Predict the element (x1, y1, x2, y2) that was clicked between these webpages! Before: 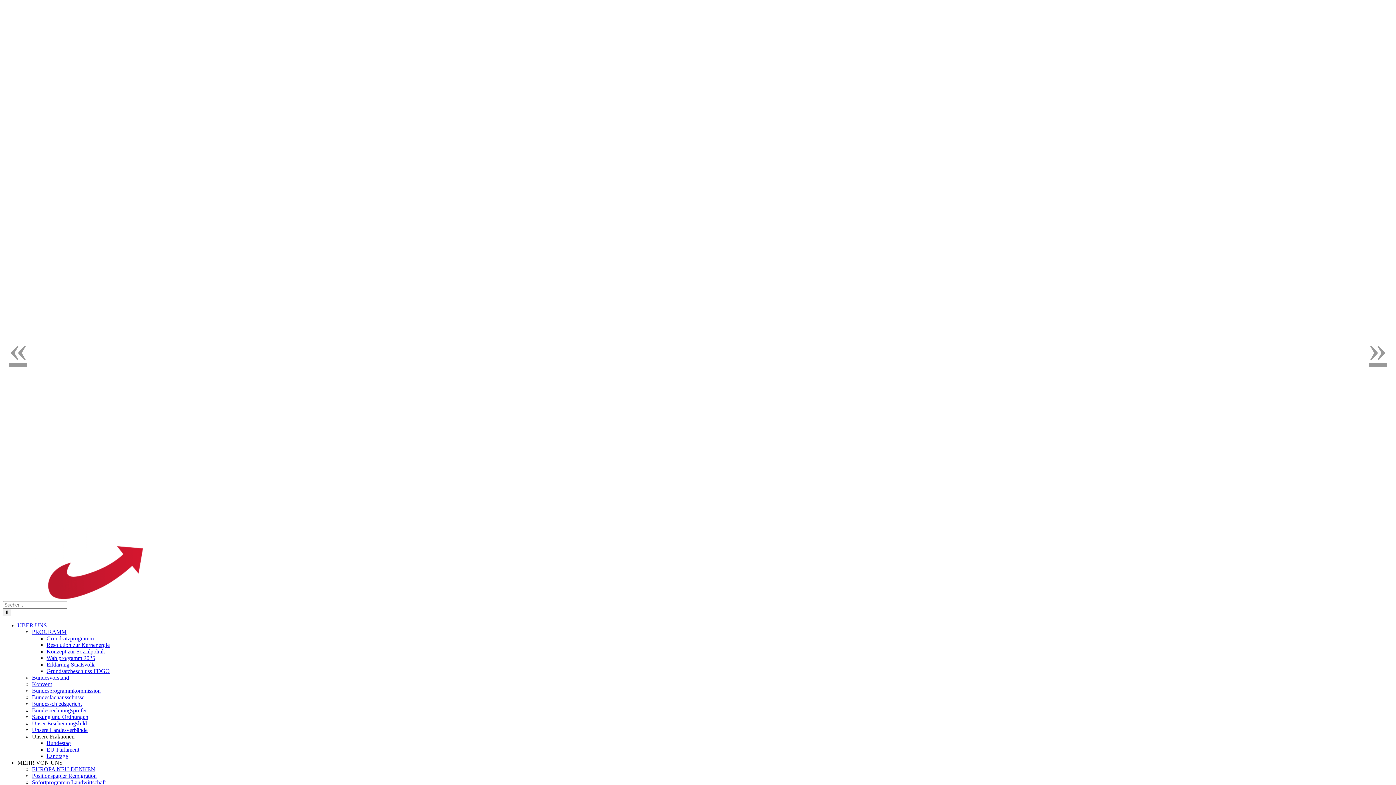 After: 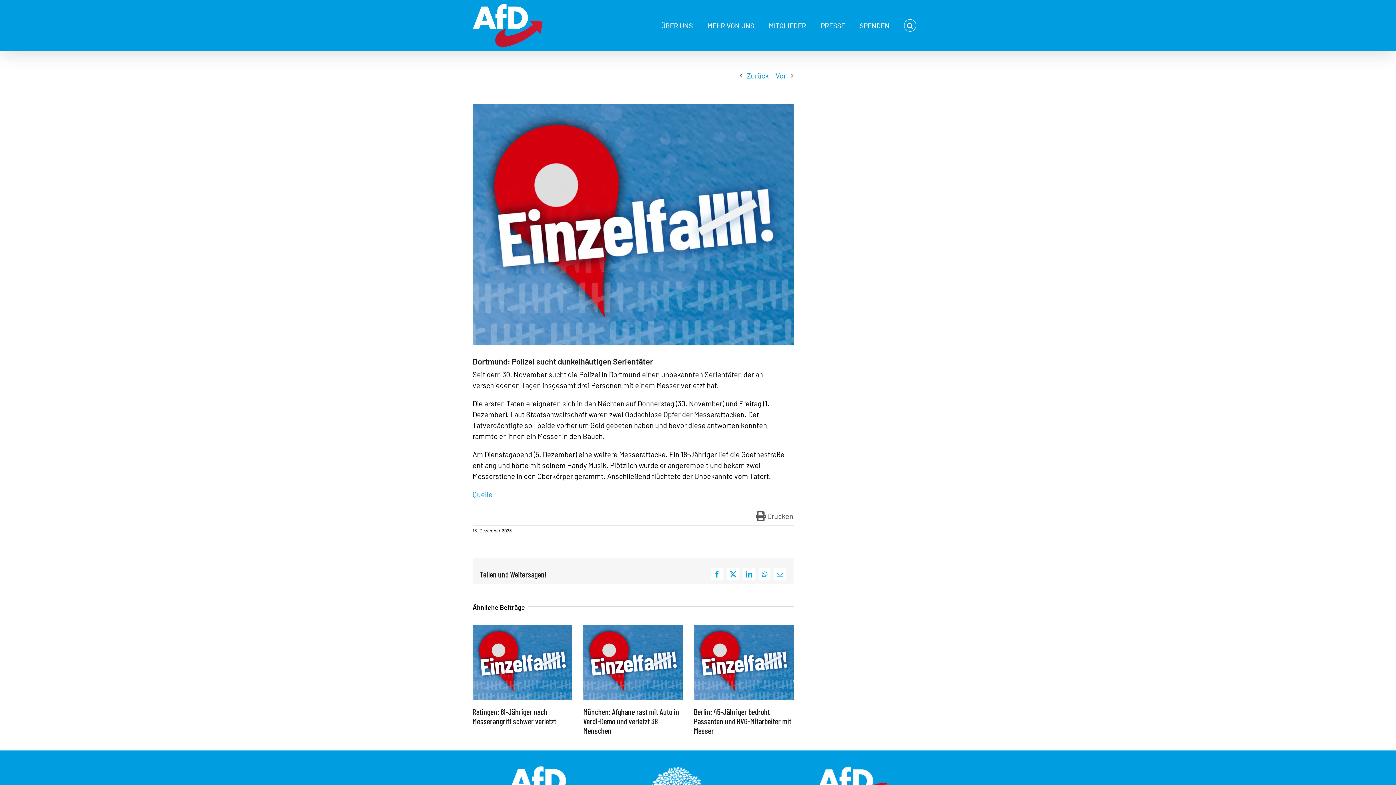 Action: bbox: (3, 329, 32, 374) label: «